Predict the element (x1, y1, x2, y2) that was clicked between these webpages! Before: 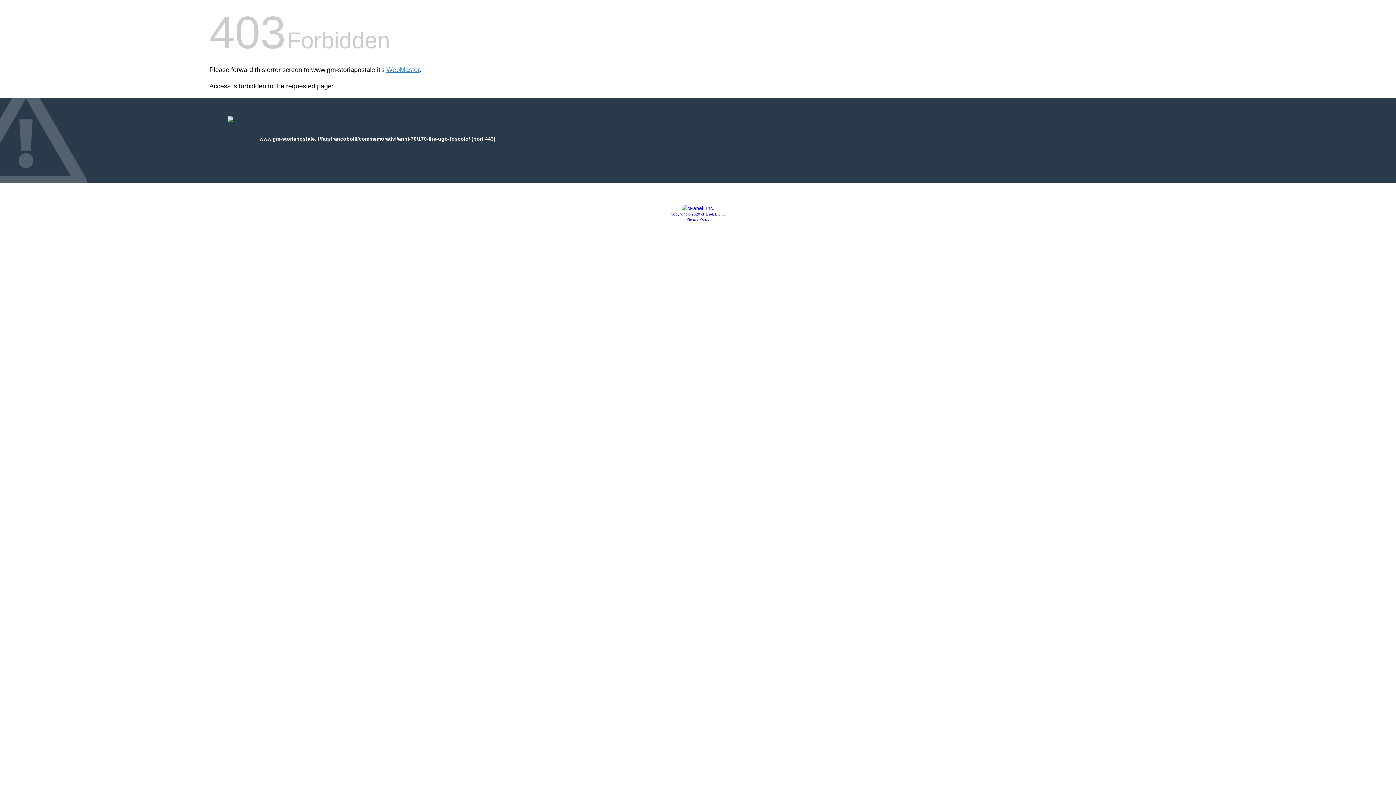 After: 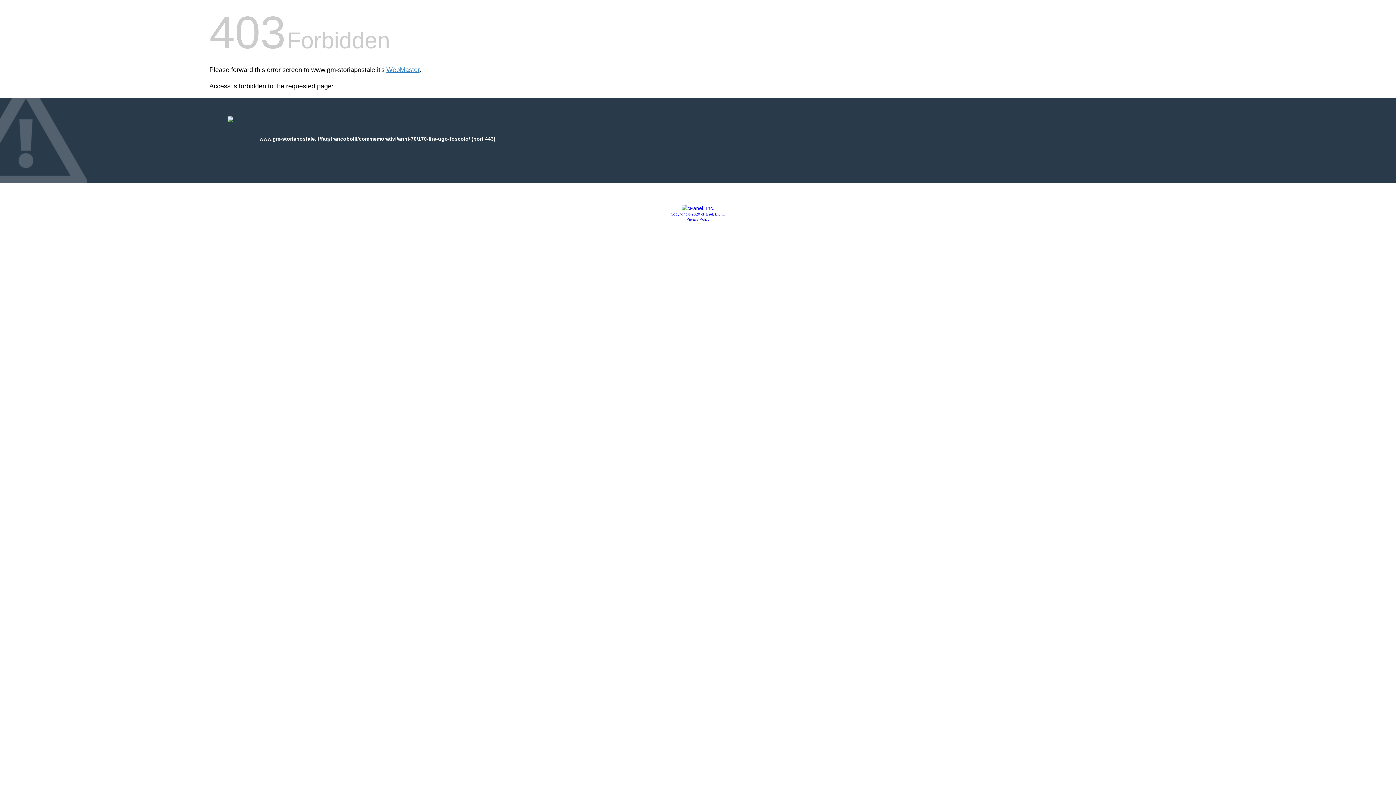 Action: label: Privacy Policy bbox: (686, 217, 709, 221)